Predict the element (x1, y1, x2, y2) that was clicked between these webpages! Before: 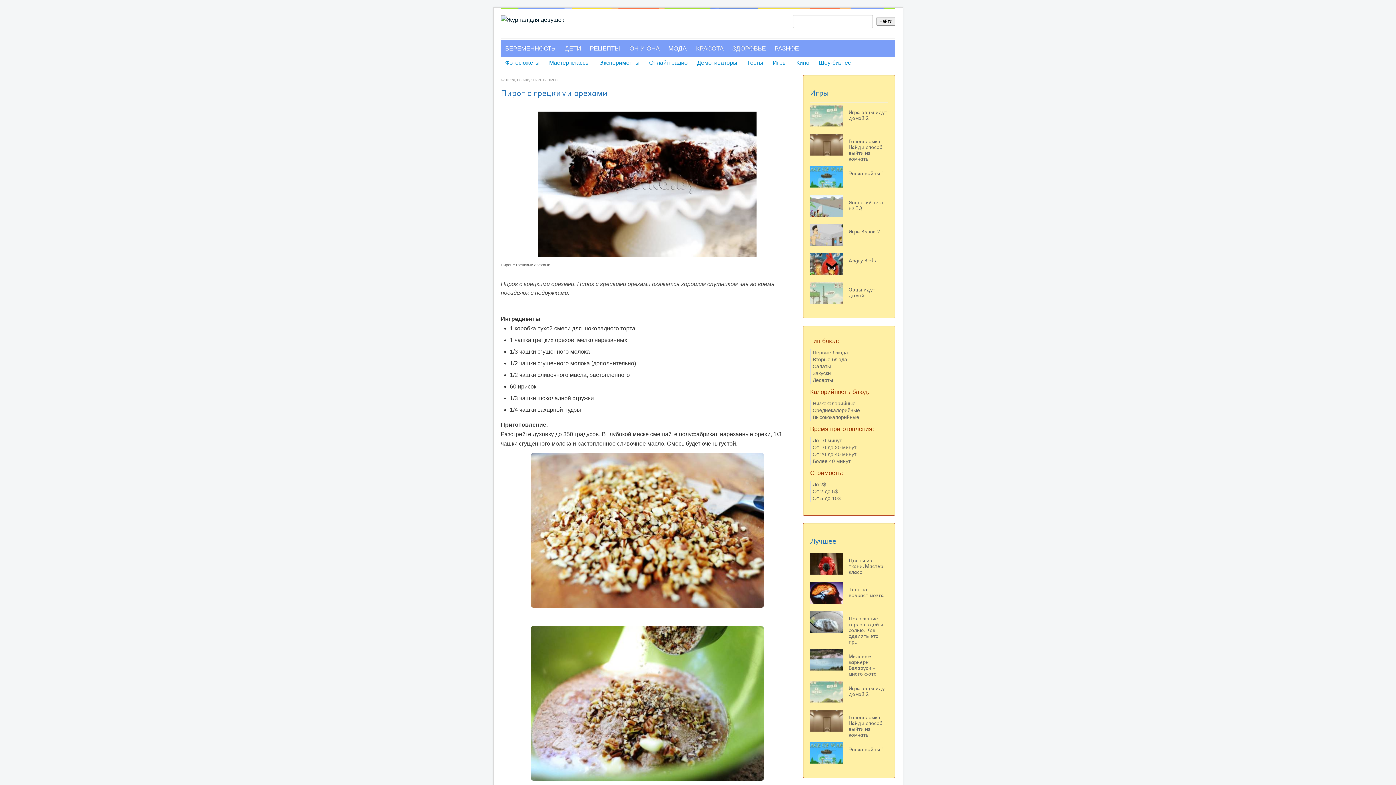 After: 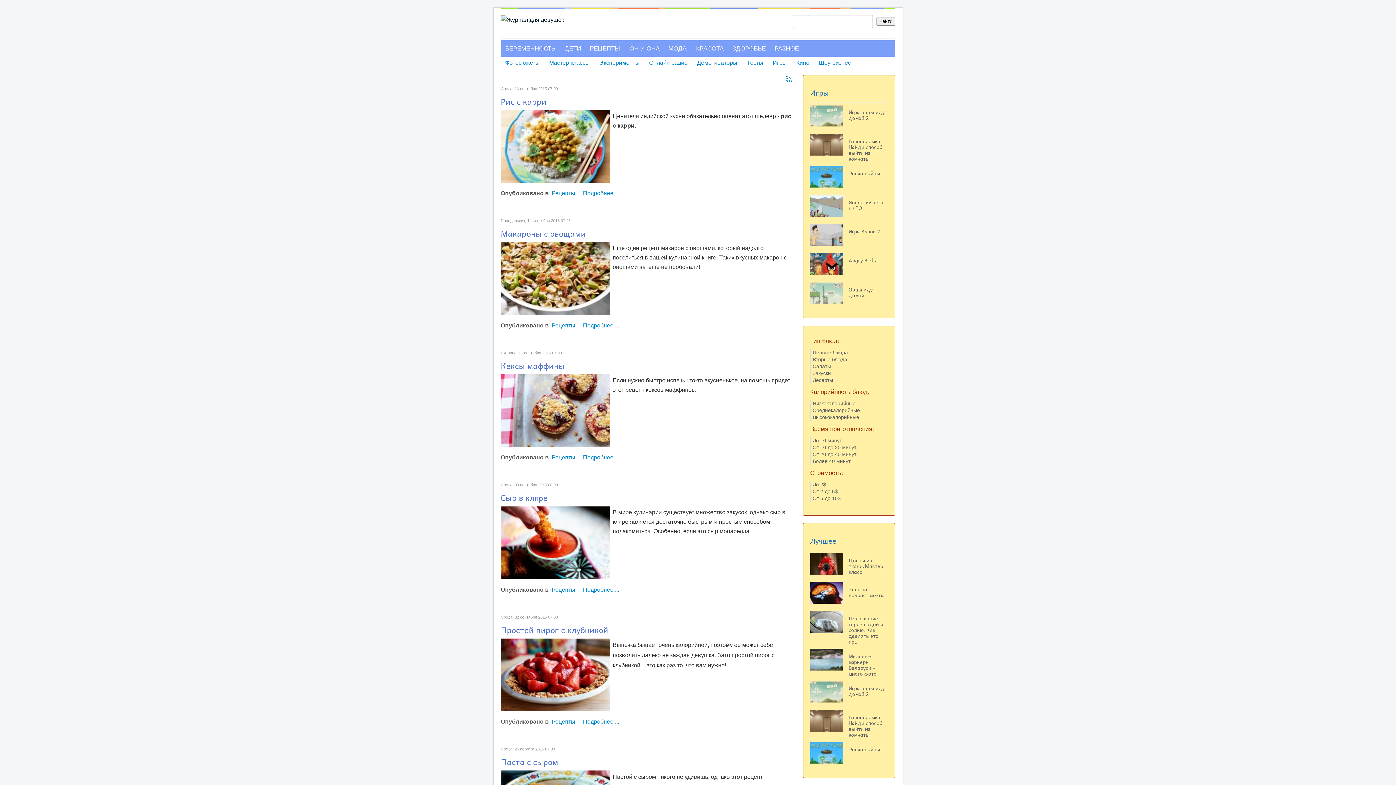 Action: bbox: (812, 451, 856, 457) label: От 20 до 40 минут